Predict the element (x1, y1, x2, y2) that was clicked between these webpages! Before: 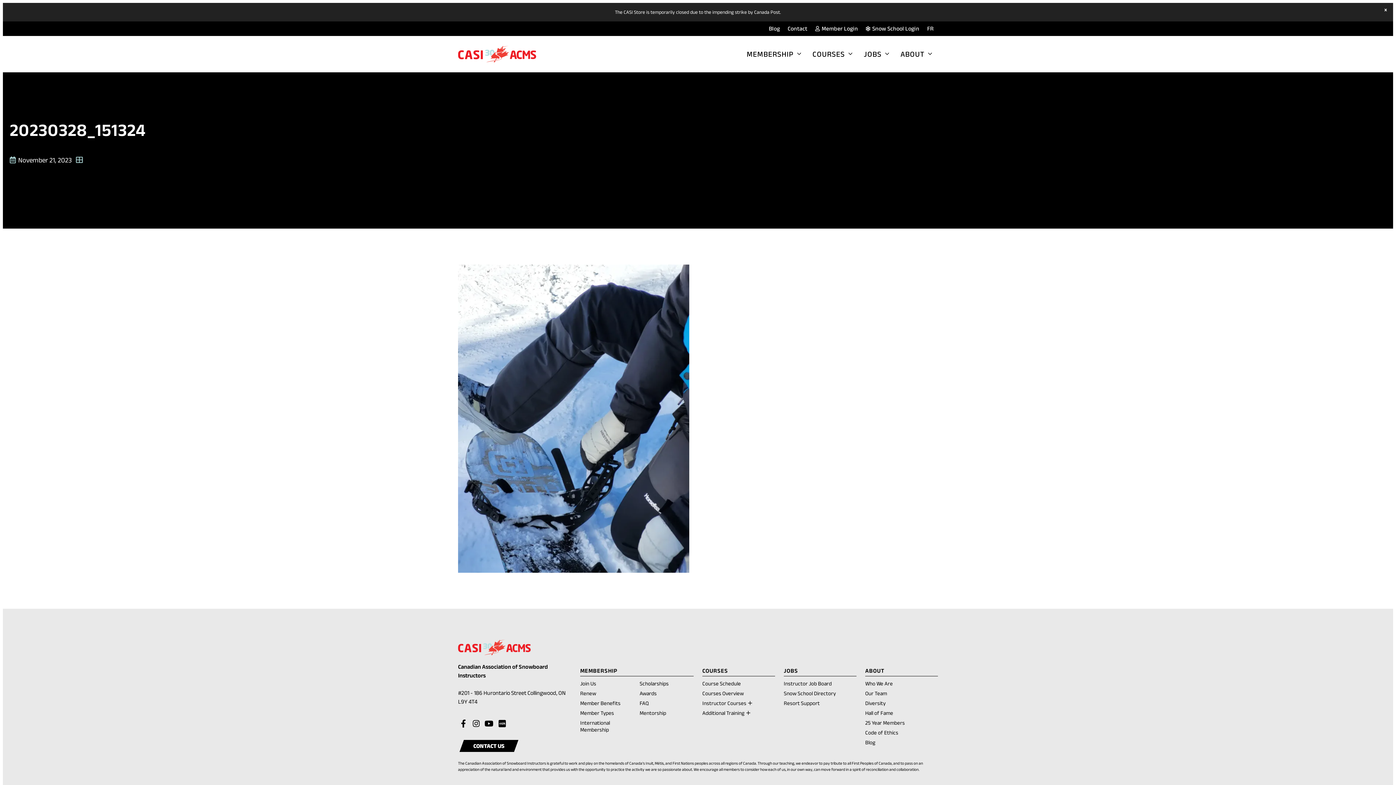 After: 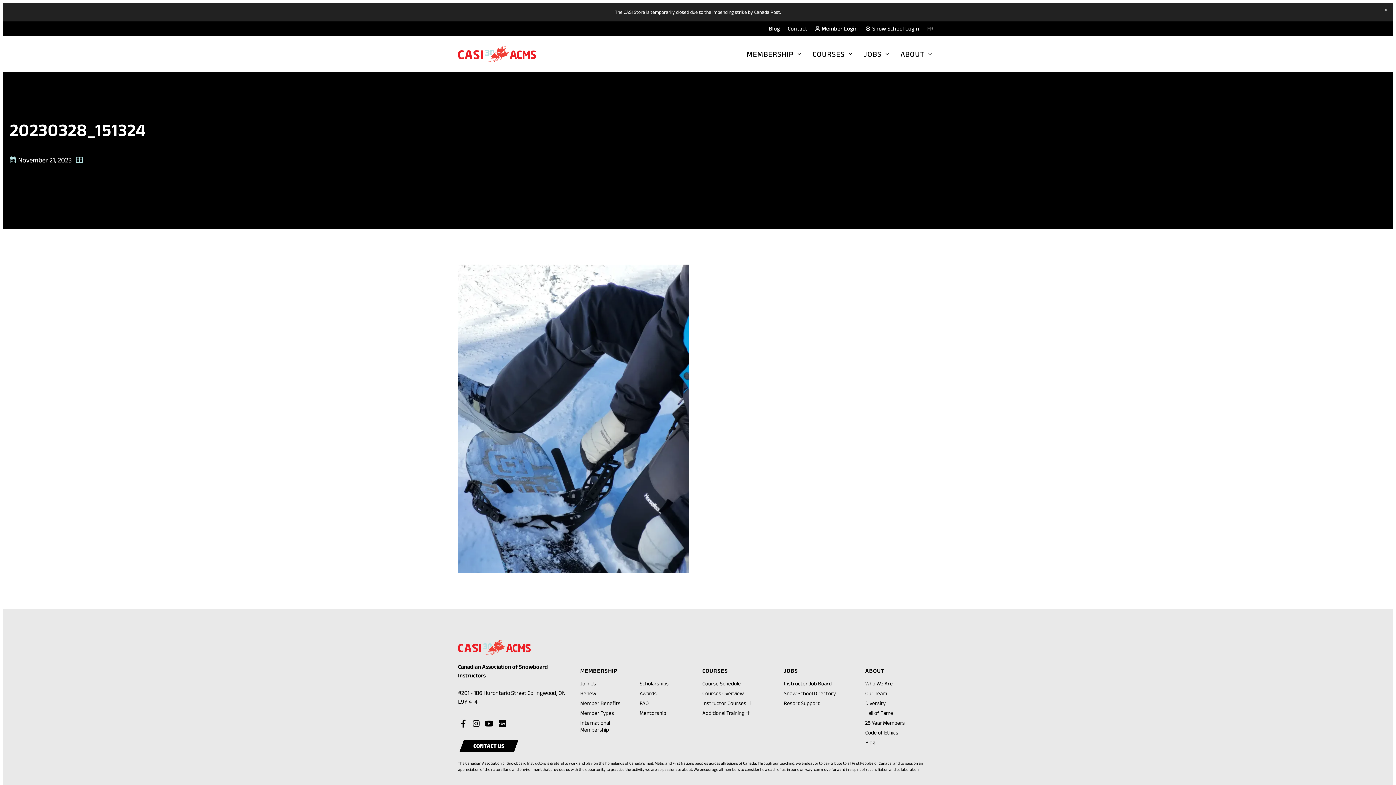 Action: label:  Member Login
(opens in a new tab) bbox: (815, 25, 858, 31)